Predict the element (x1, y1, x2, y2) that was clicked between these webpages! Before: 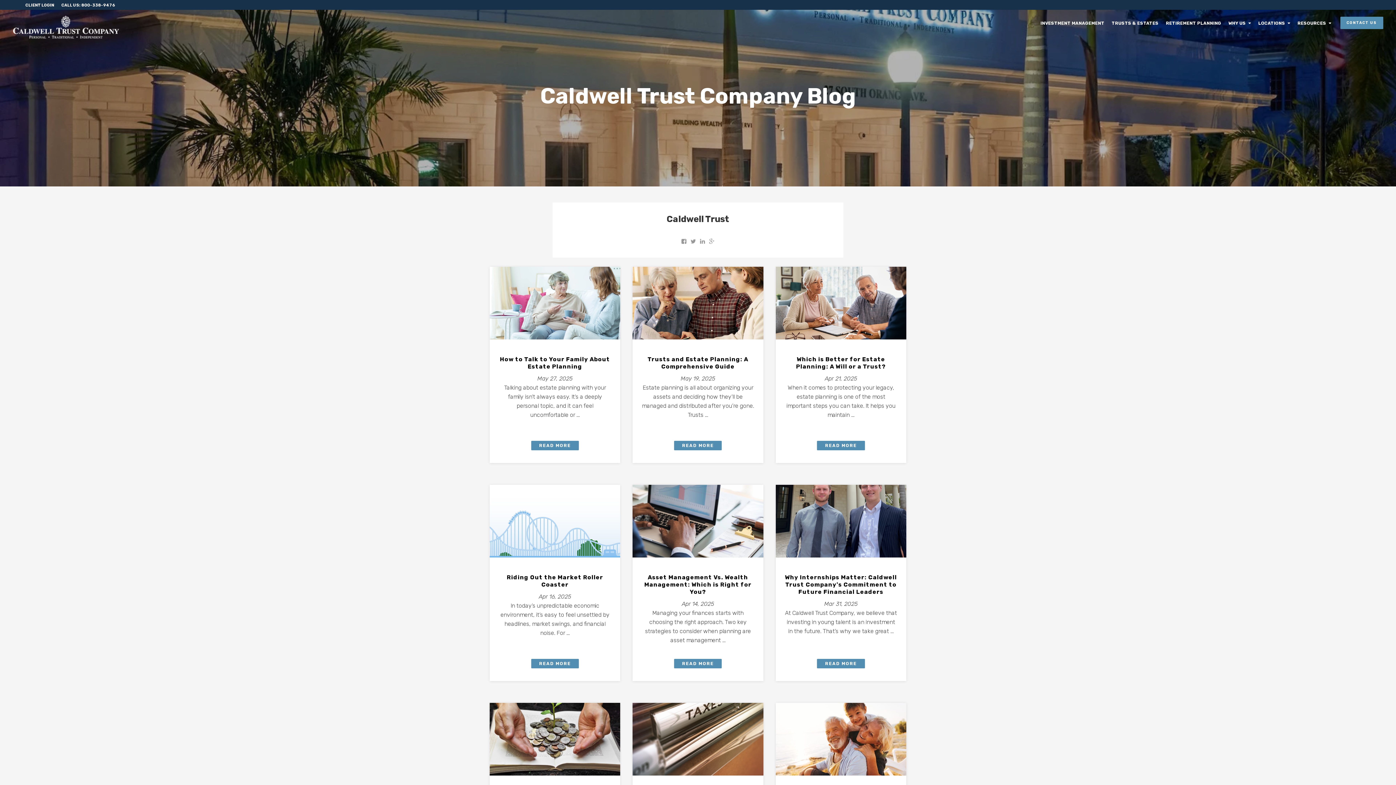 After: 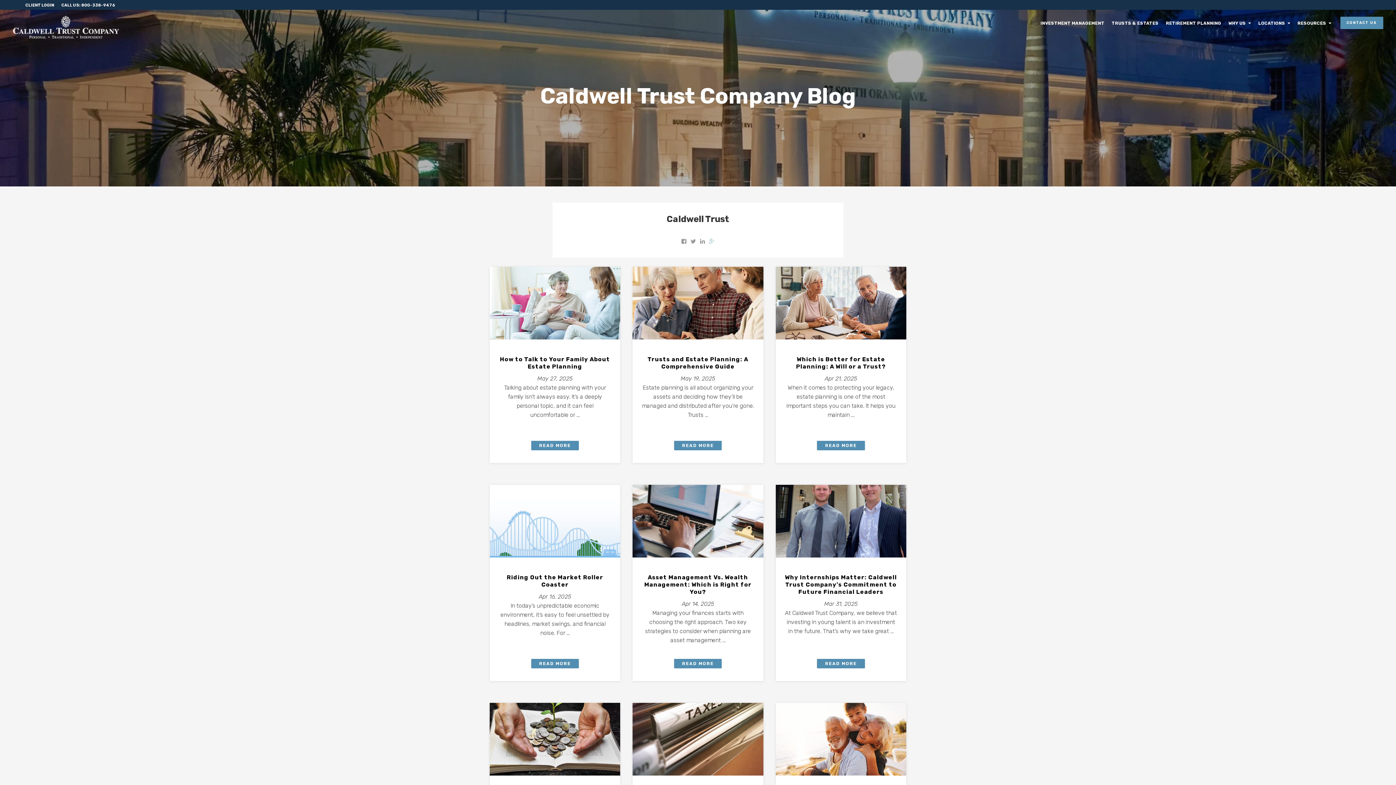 Action: bbox: (709, 237, 714, 245)